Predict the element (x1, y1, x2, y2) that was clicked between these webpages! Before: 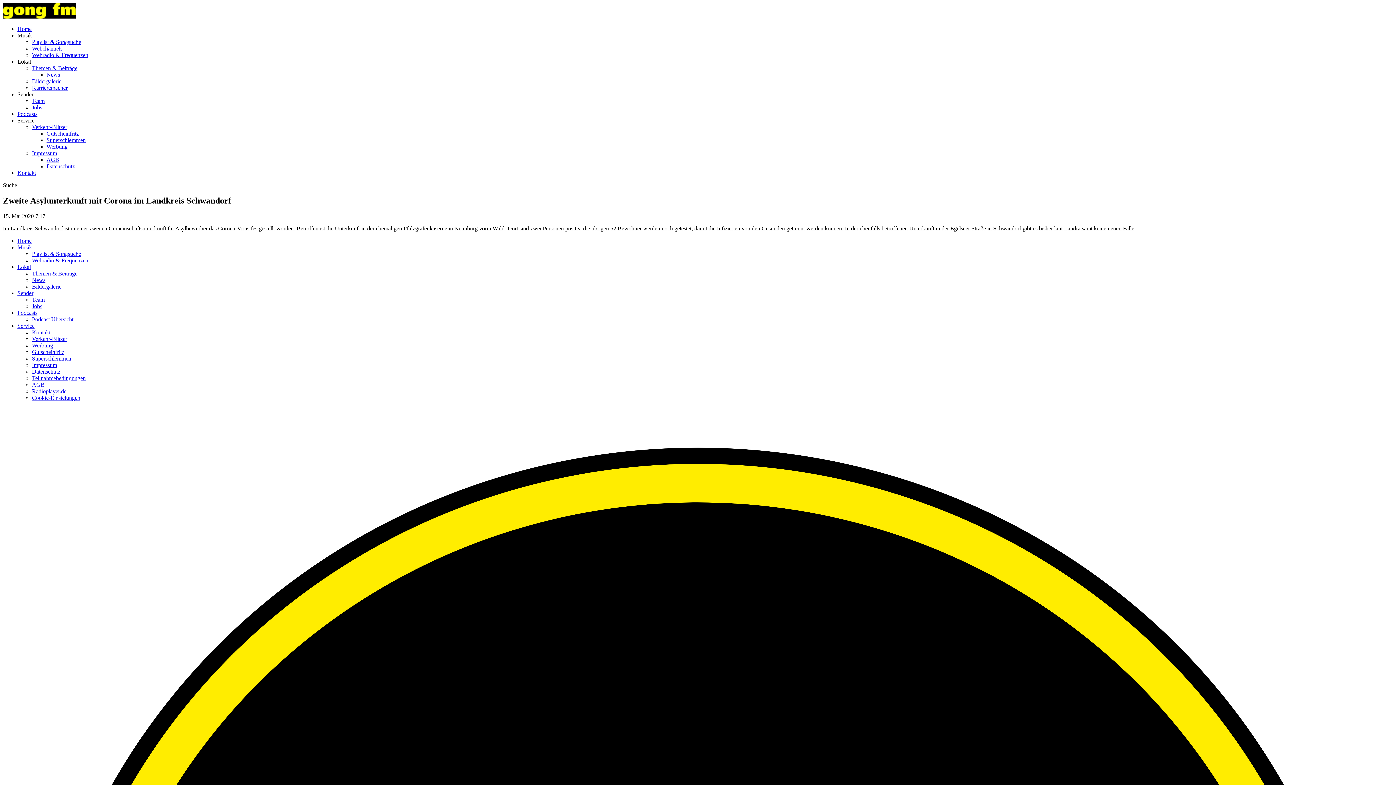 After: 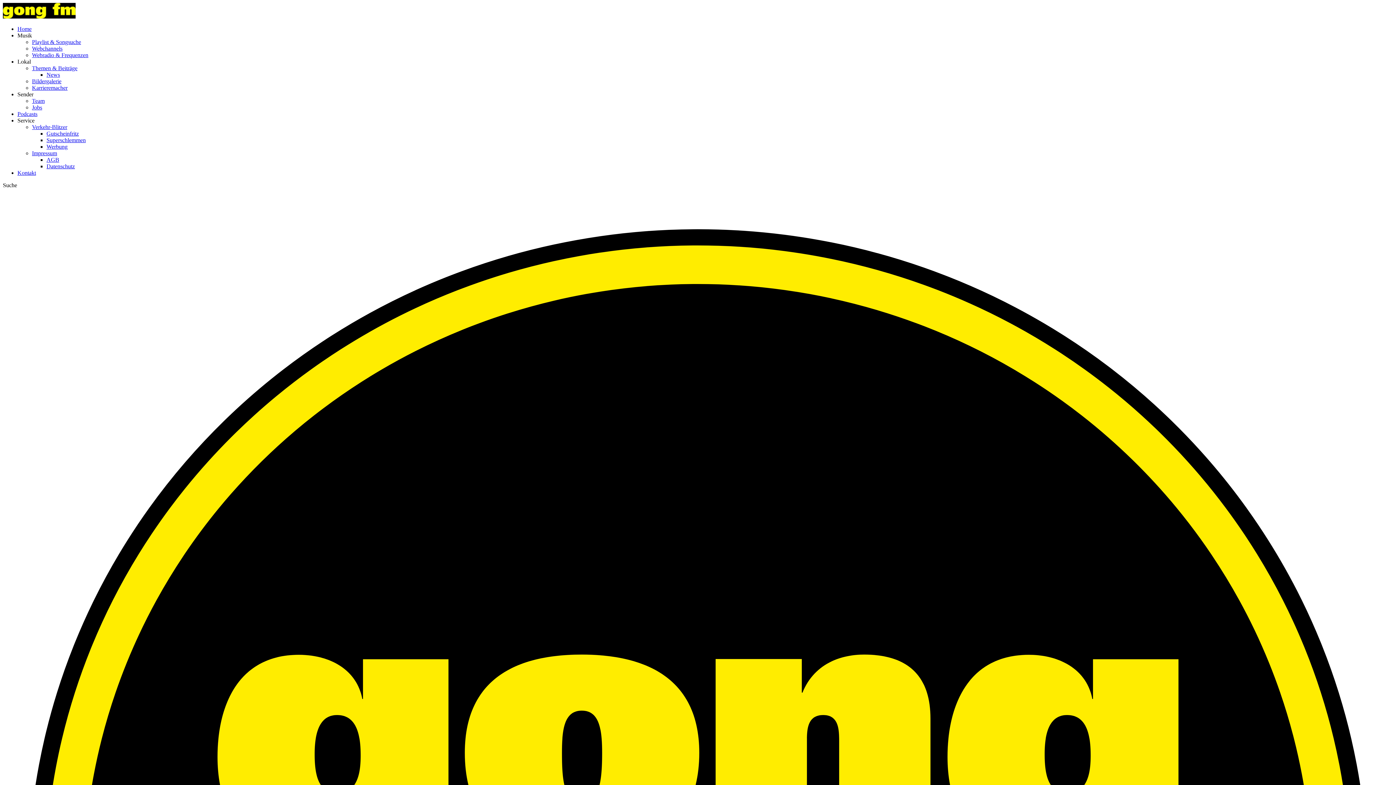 Action: label: Home bbox: (17, 25, 31, 32)